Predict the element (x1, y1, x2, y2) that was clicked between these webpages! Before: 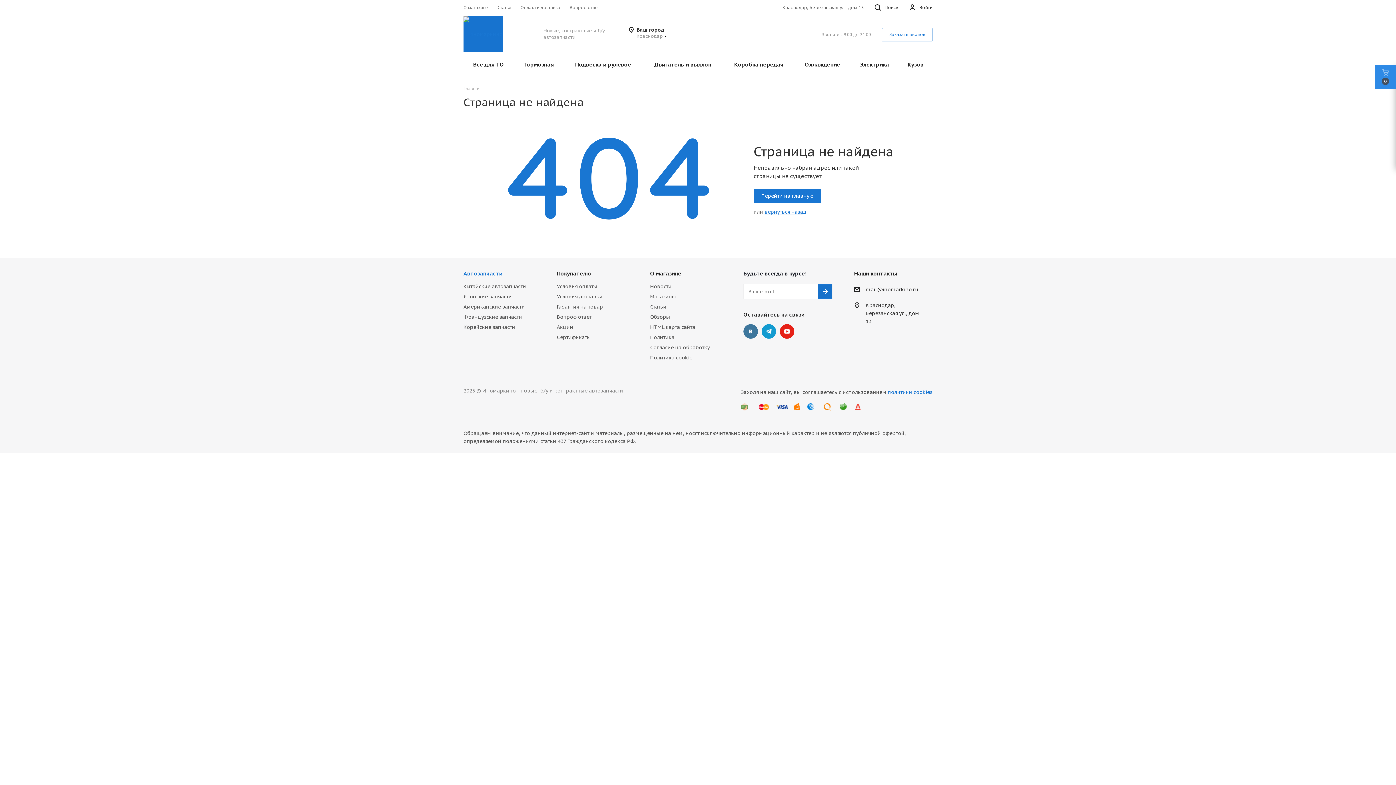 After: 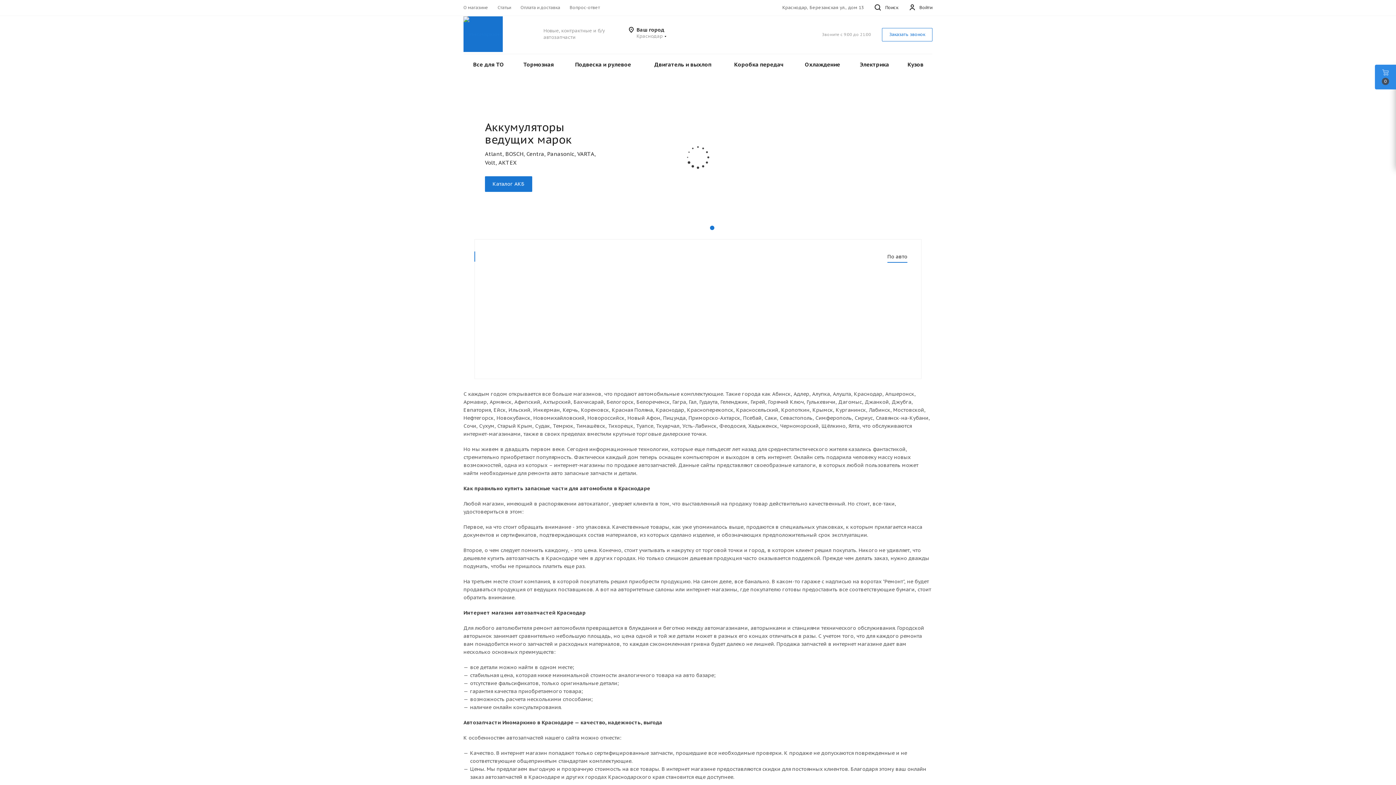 Action: label: Перейти на главную bbox: (753, 188, 821, 203)